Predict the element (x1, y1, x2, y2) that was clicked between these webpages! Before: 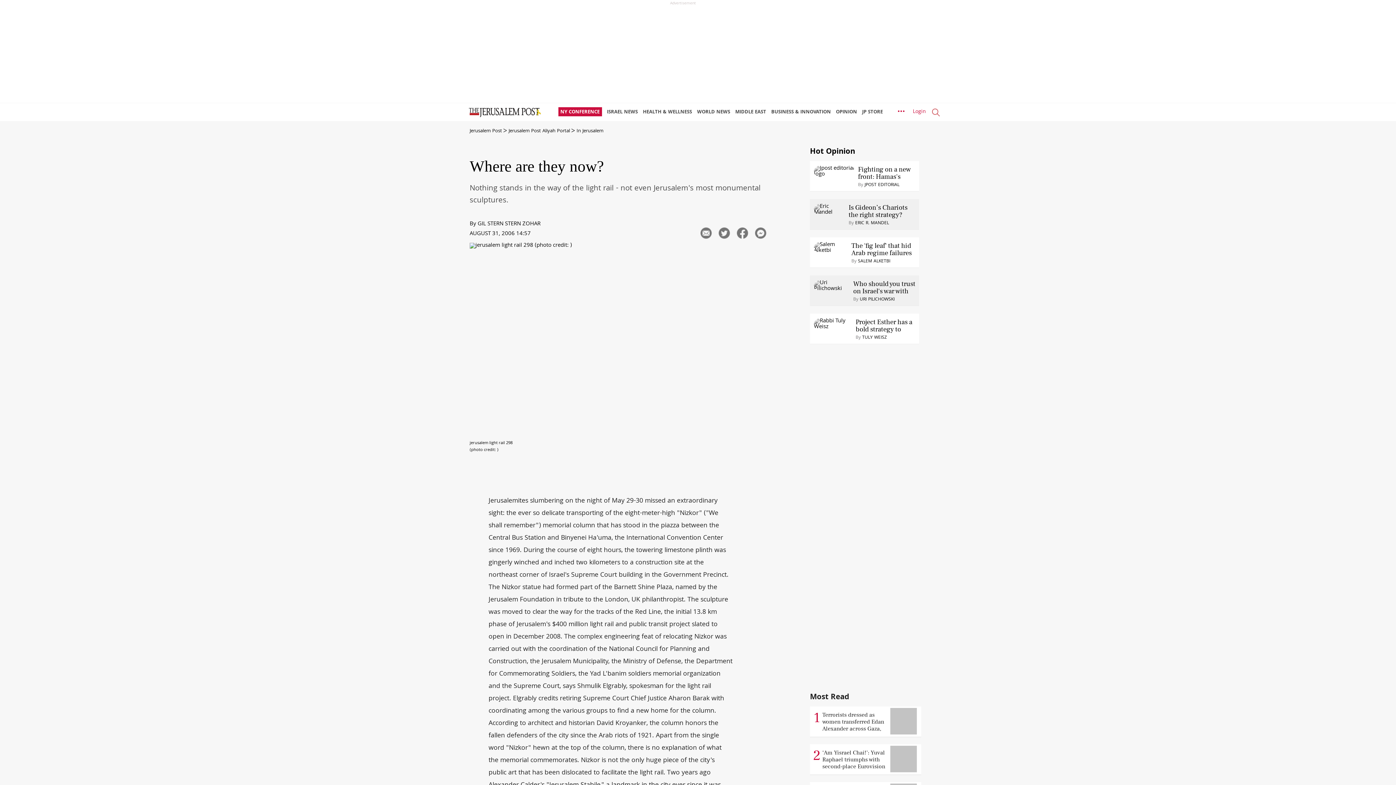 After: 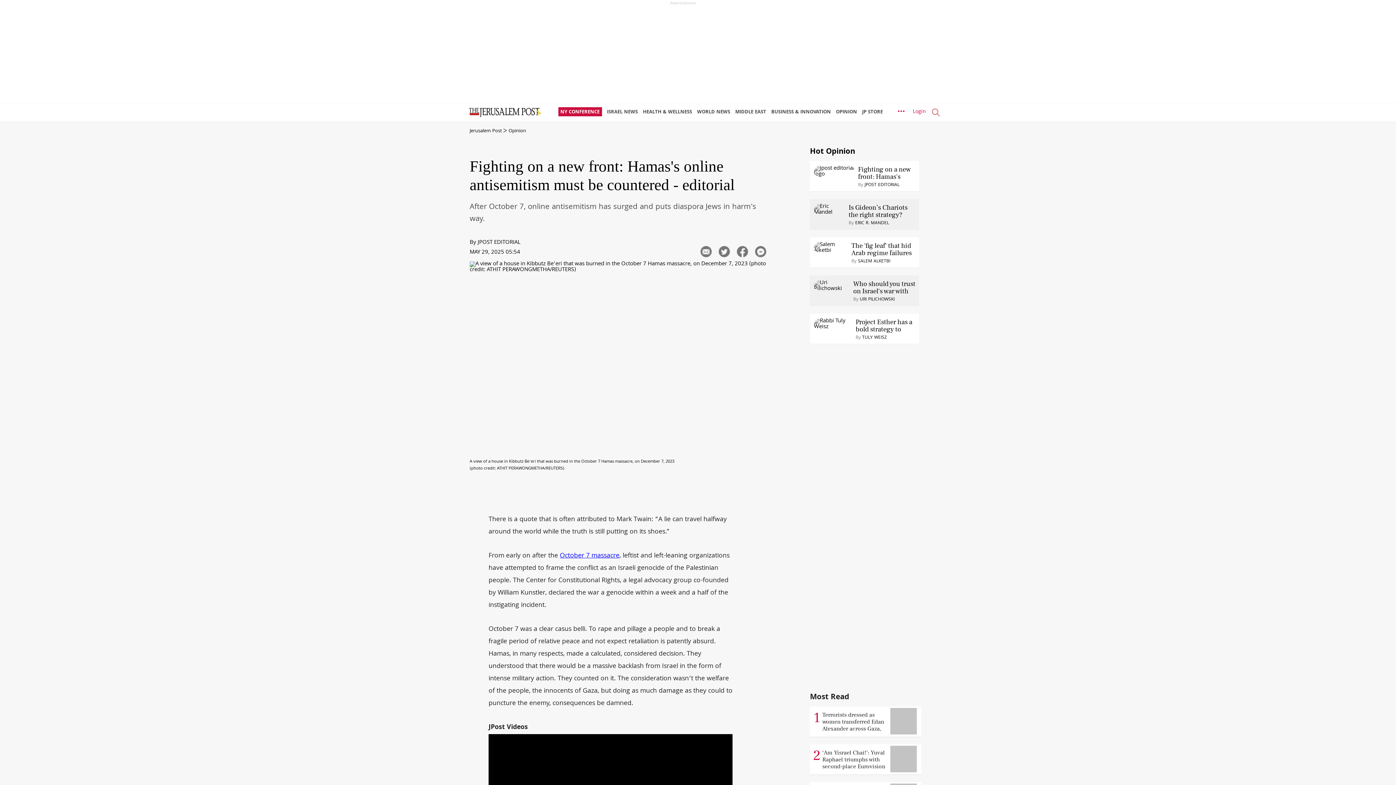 Action: bbox: (858, 165, 916, 180) label: Fighting on a new front: Hamas's online antisemitism must be countered